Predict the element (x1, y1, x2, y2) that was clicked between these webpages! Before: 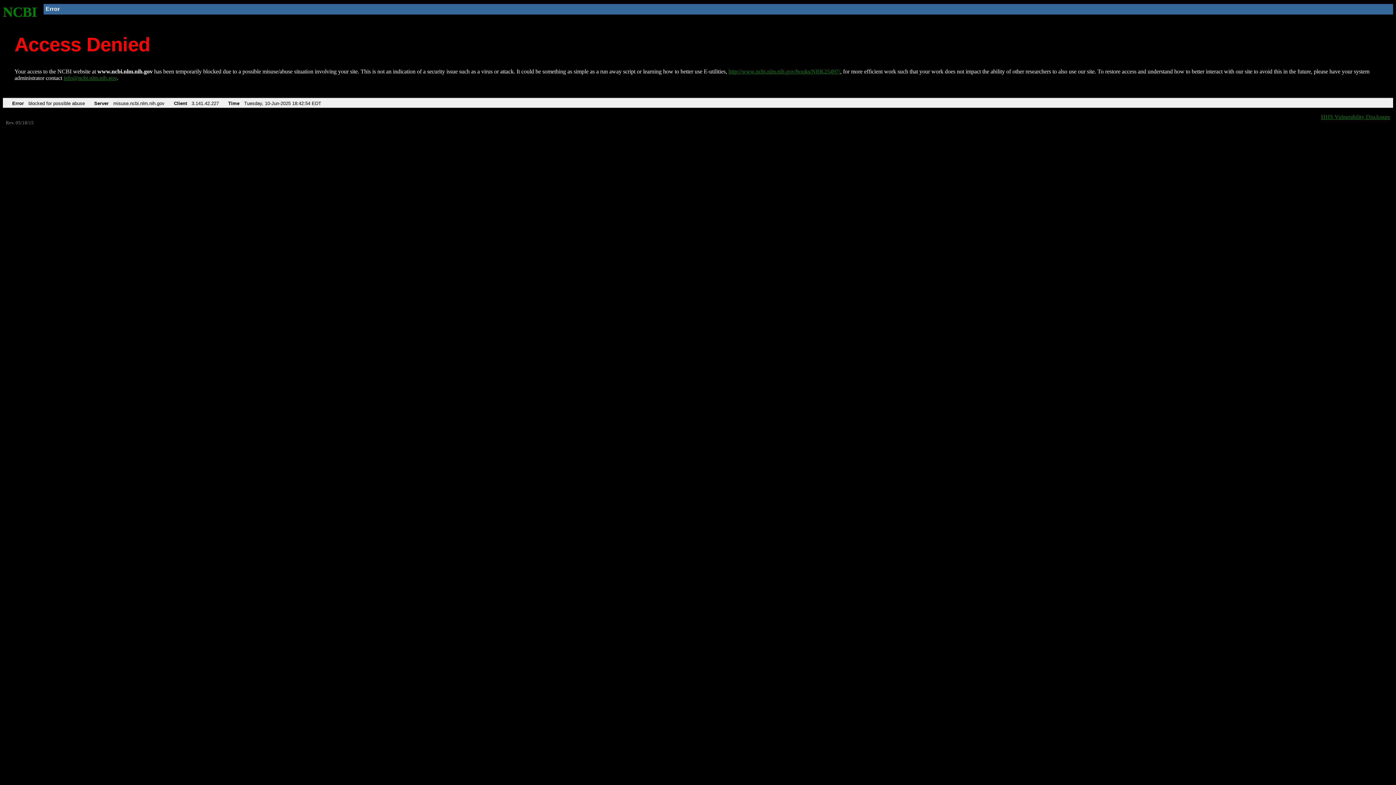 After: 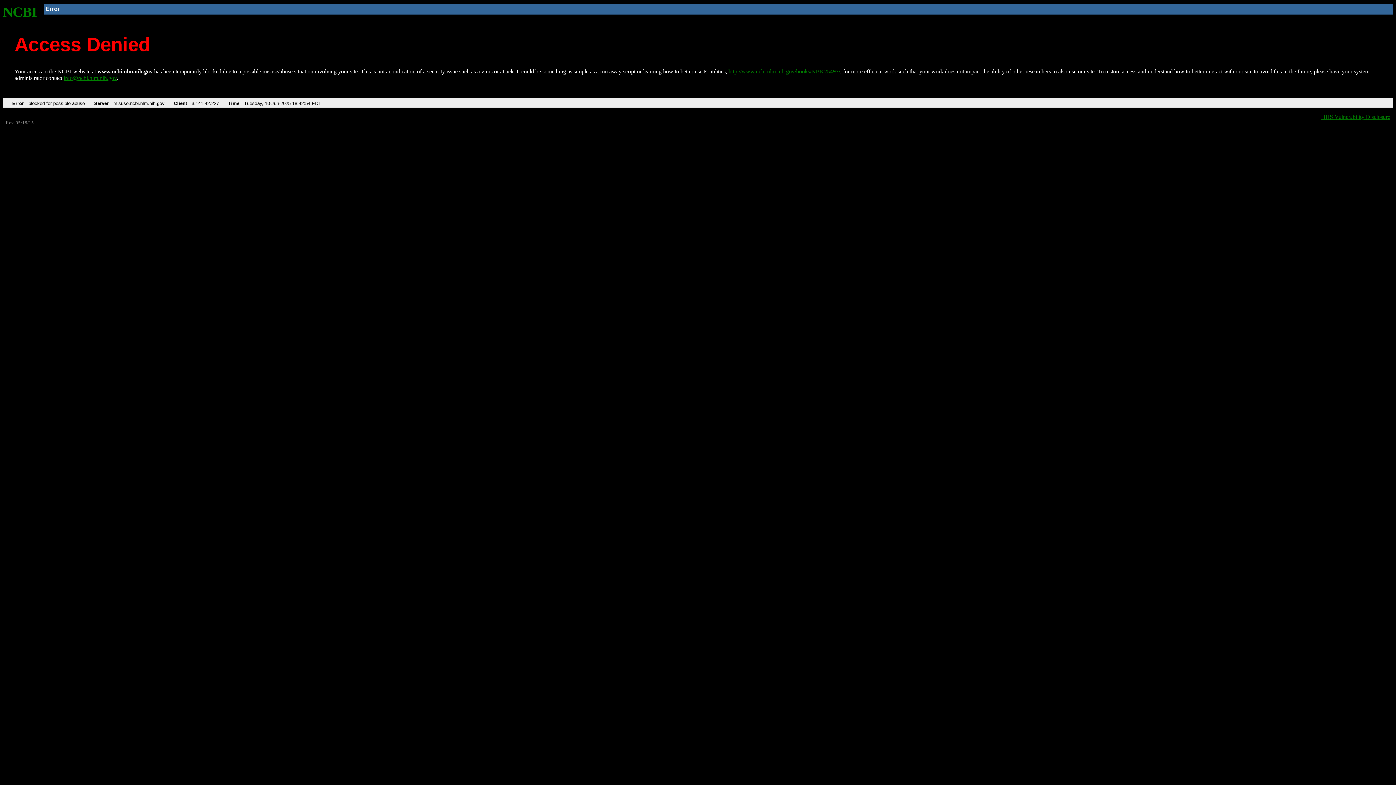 Action: label: info@ncbi.nlm.nih.gov bbox: (63, 75, 116, 81)